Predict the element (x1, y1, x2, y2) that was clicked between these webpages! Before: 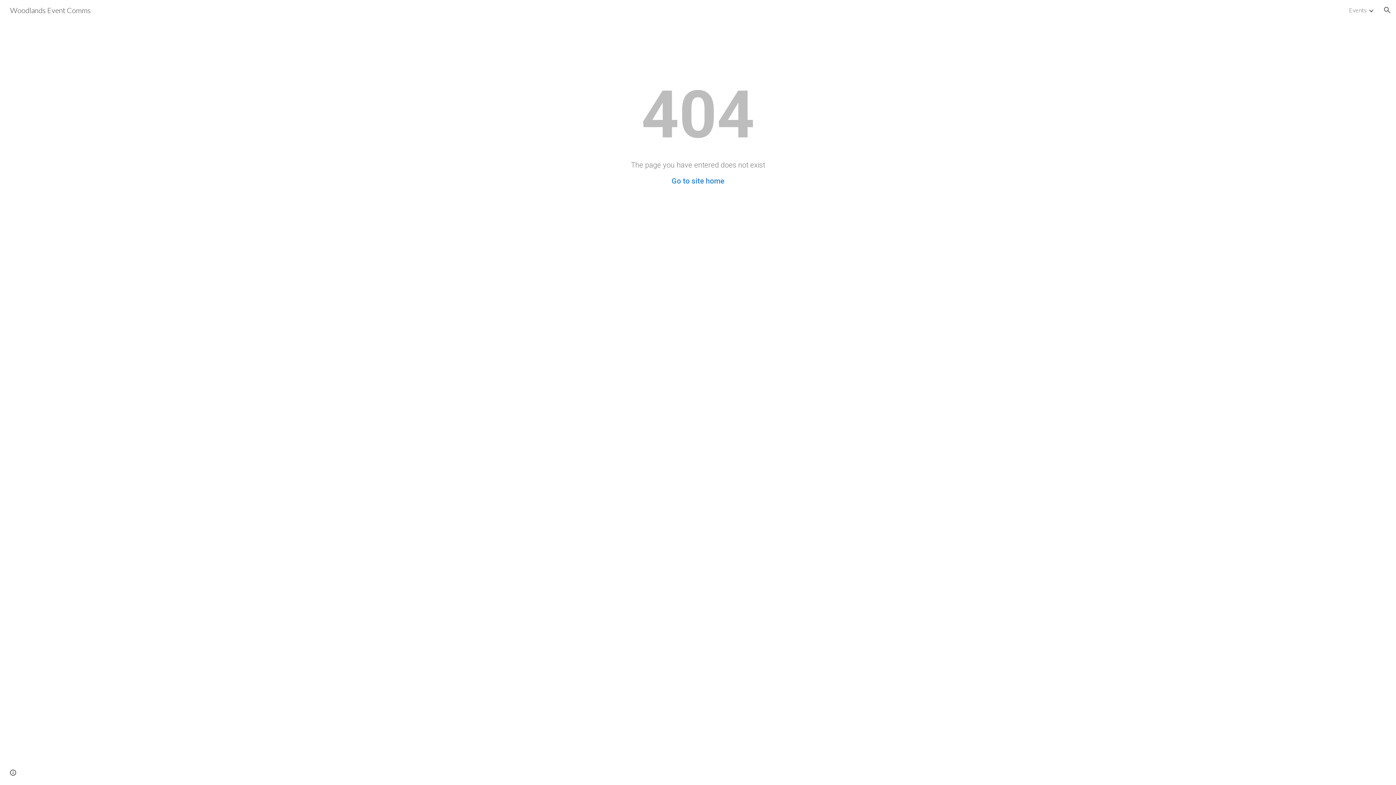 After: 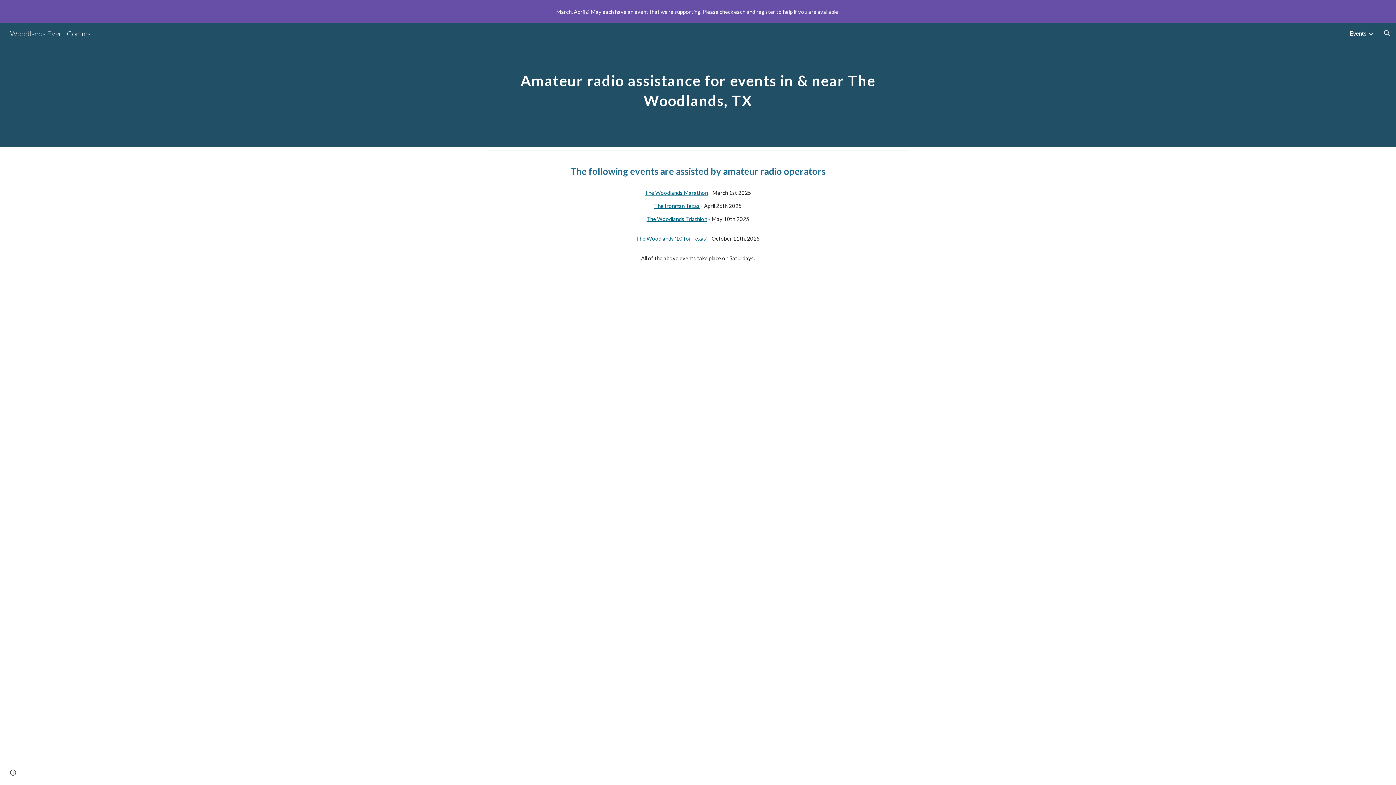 Action: bbox: (1349, 6, 1366, 13) label: Events